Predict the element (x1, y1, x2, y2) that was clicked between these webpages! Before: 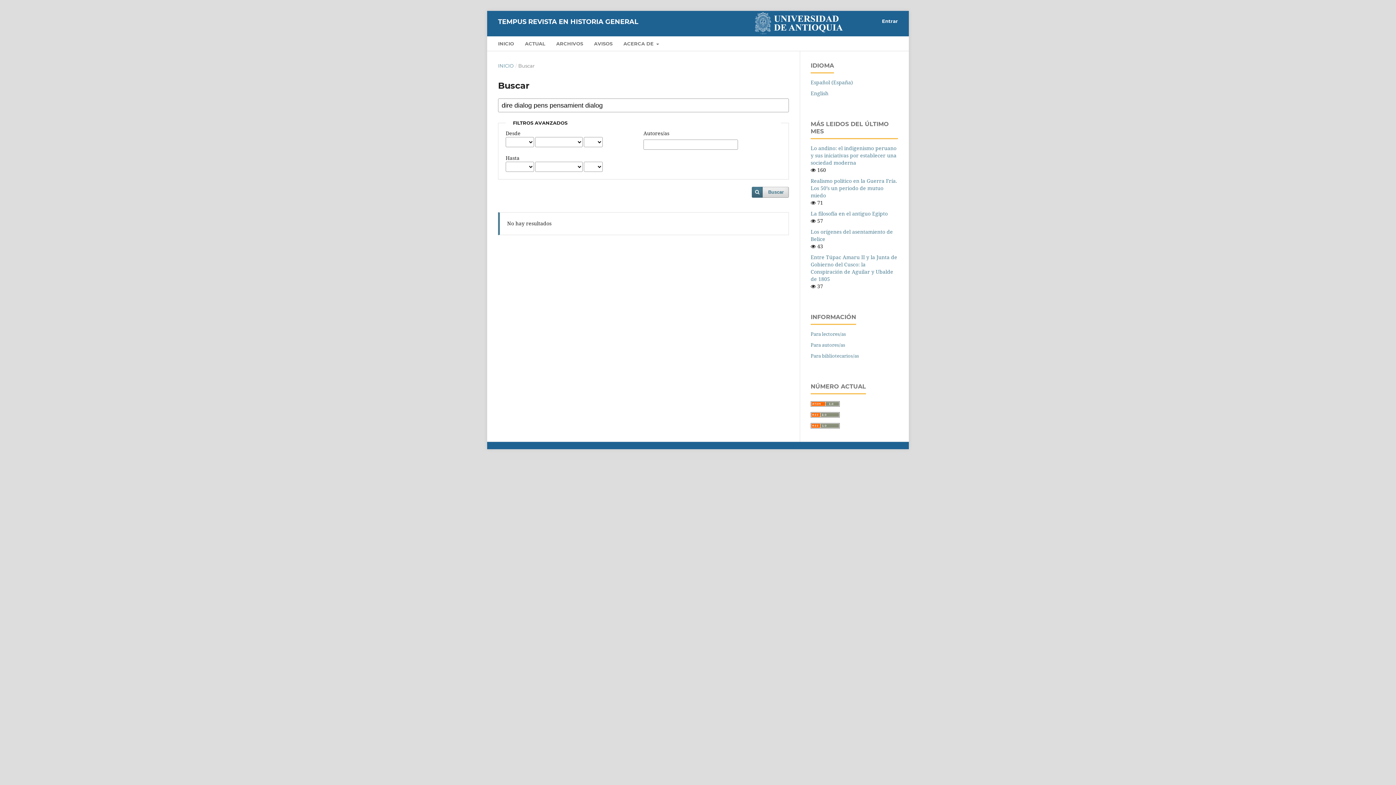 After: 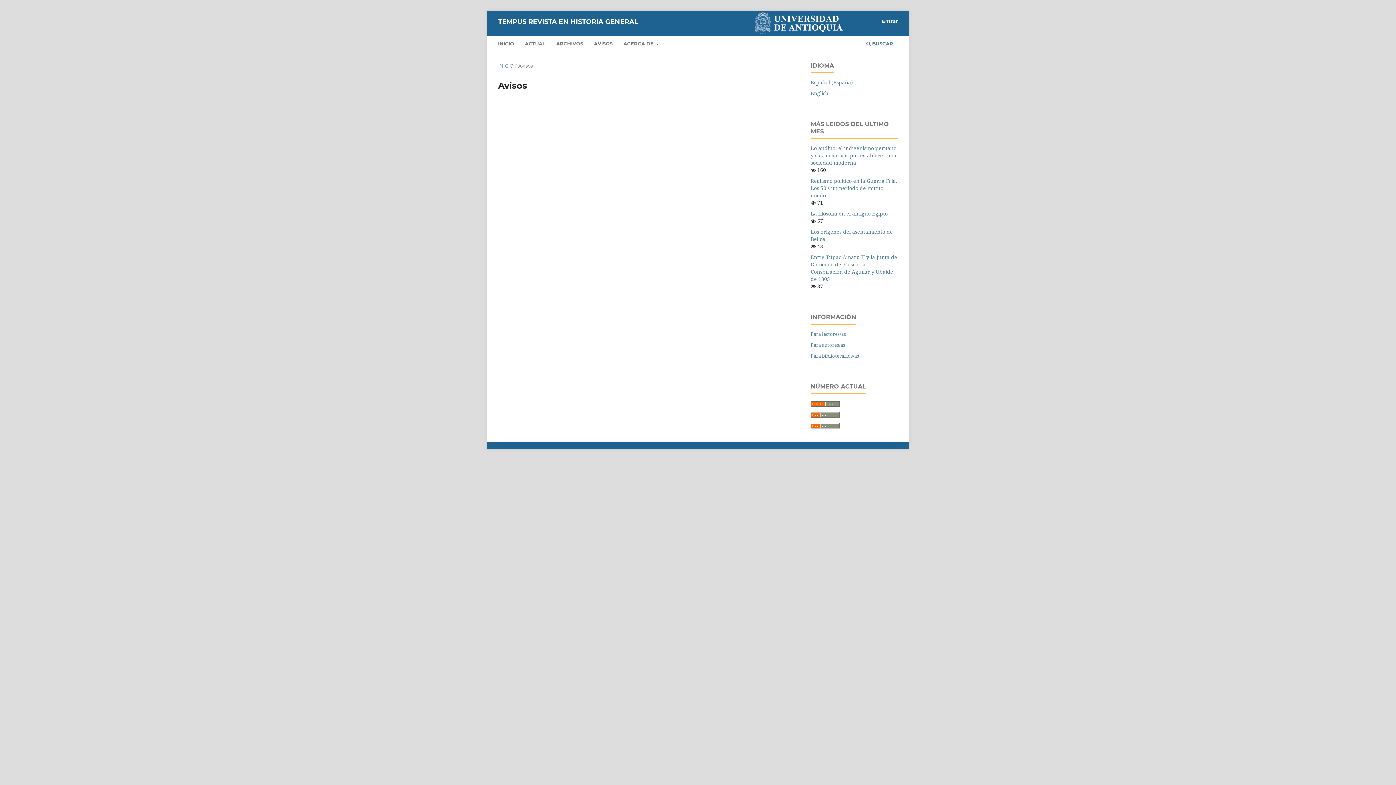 Action: label: AVISOS bbox: (591, 38, 615, 51)